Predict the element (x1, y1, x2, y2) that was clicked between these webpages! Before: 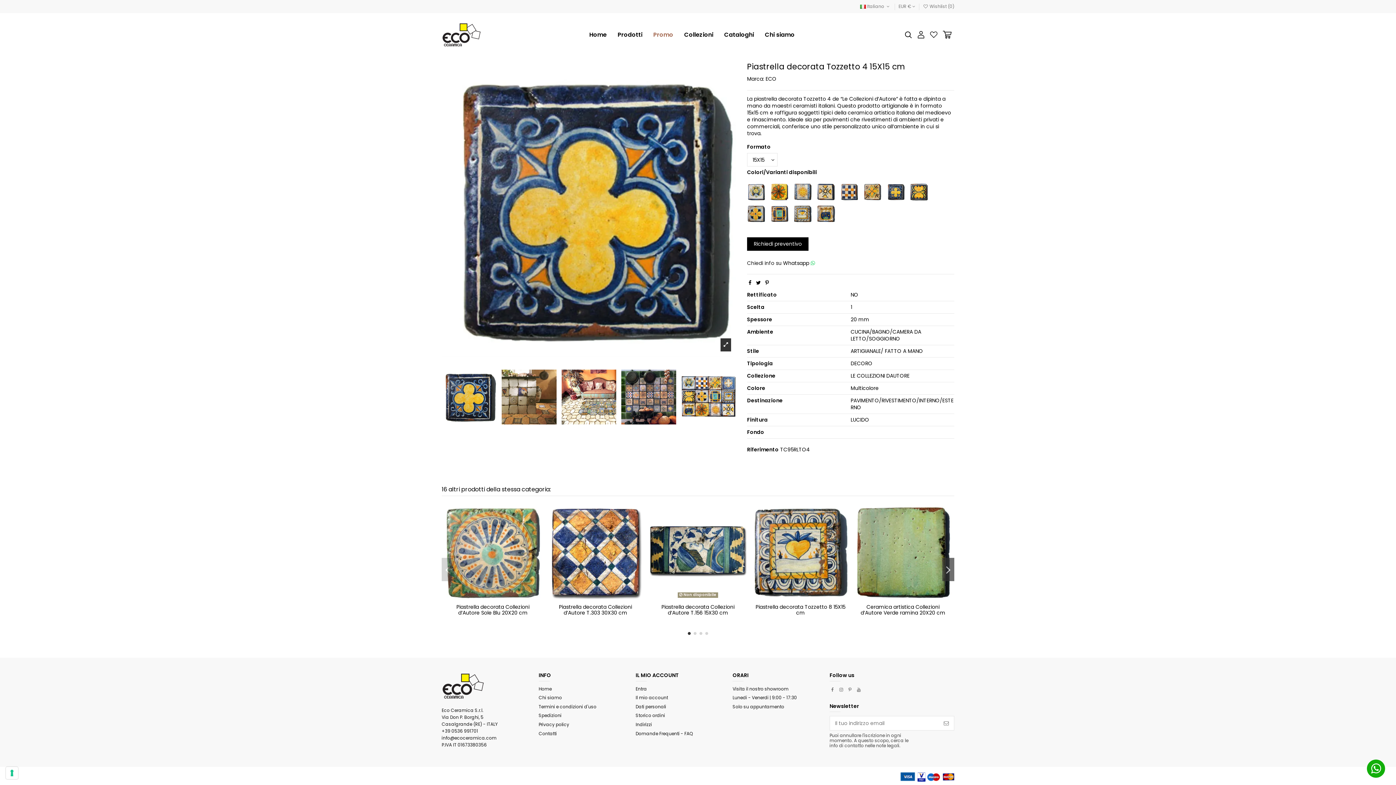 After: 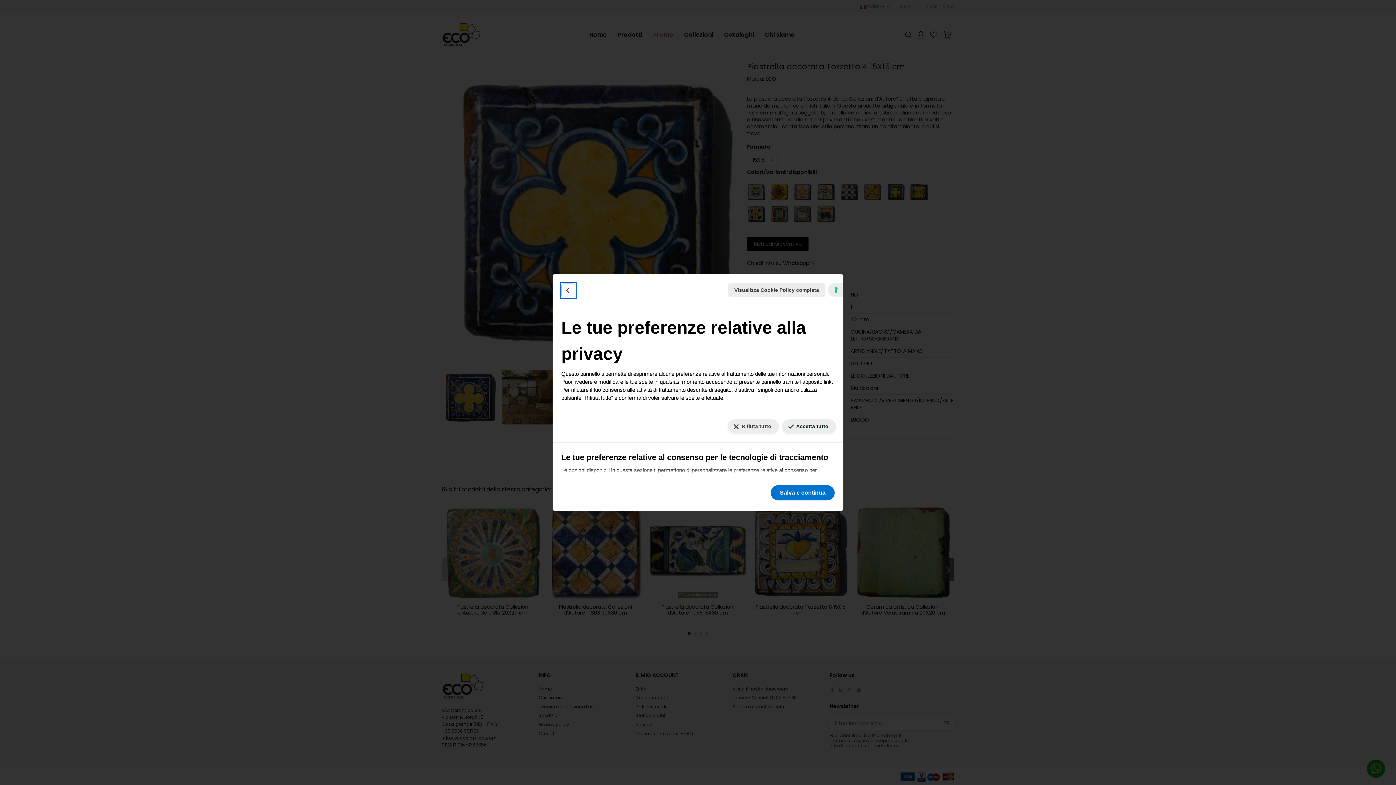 Action: label: Le tue preferenze relative al consenso per le tecnologie di tracciamento bbox: (5, 767, 18, 779)